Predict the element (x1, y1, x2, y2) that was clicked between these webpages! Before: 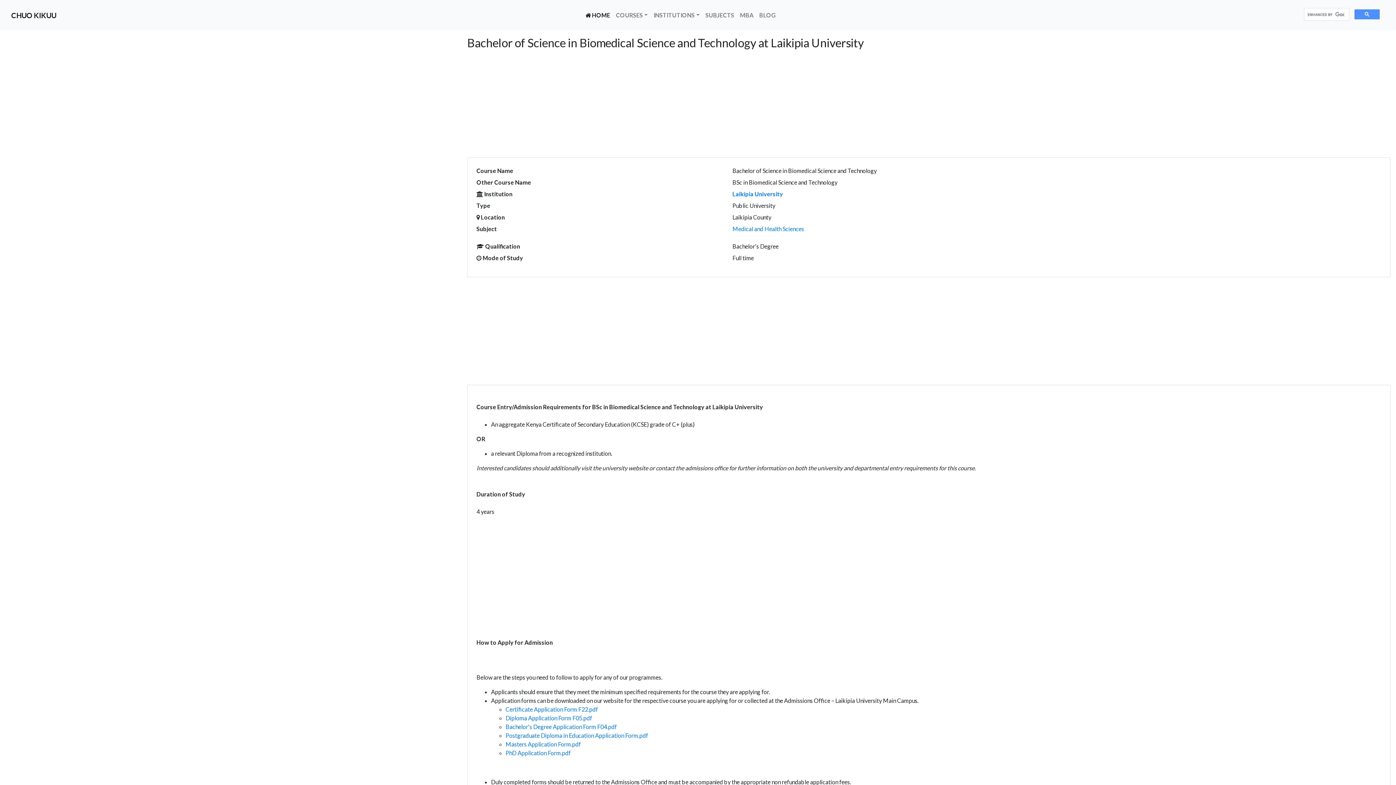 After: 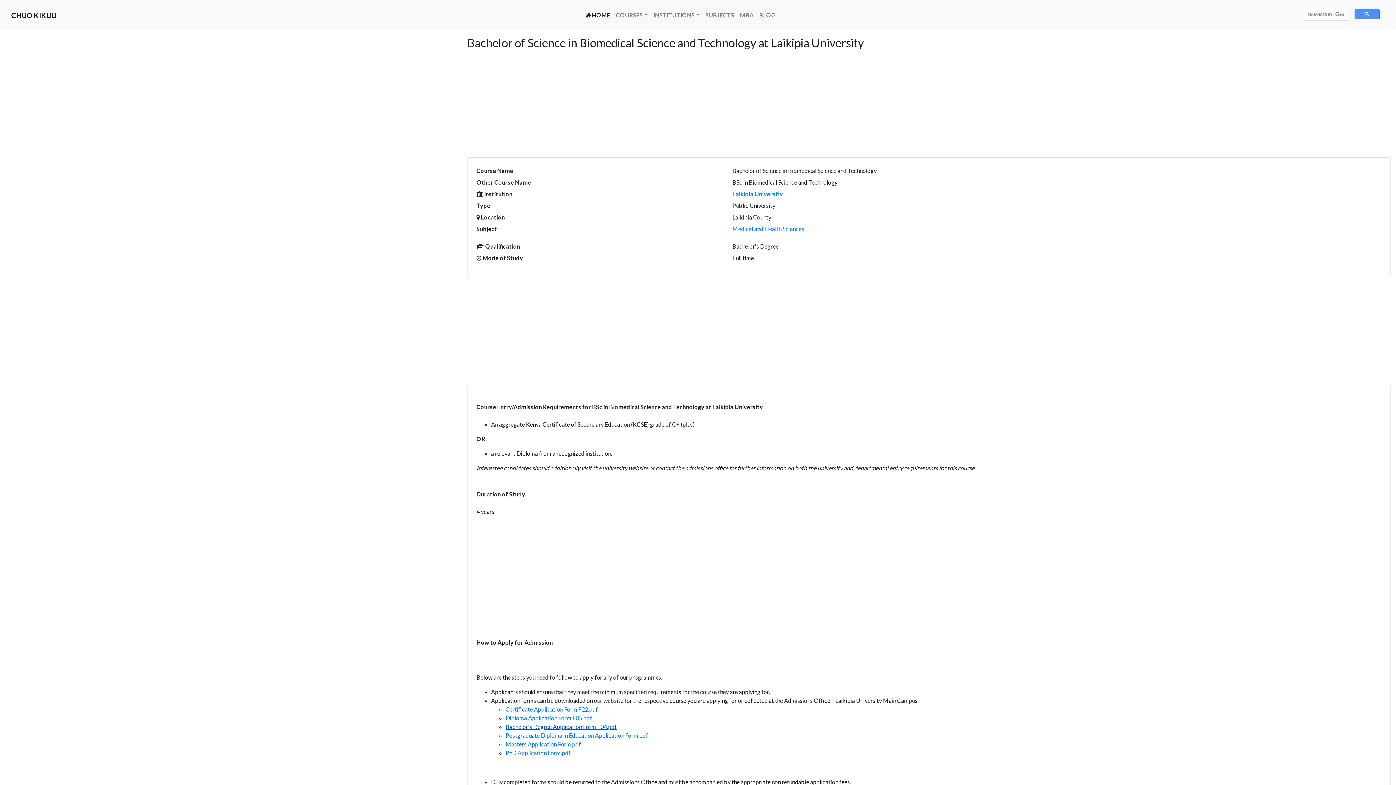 Action: label: Bachelor's Degree Application Form F04.pdf bbox: (505, 723, 617, 730)